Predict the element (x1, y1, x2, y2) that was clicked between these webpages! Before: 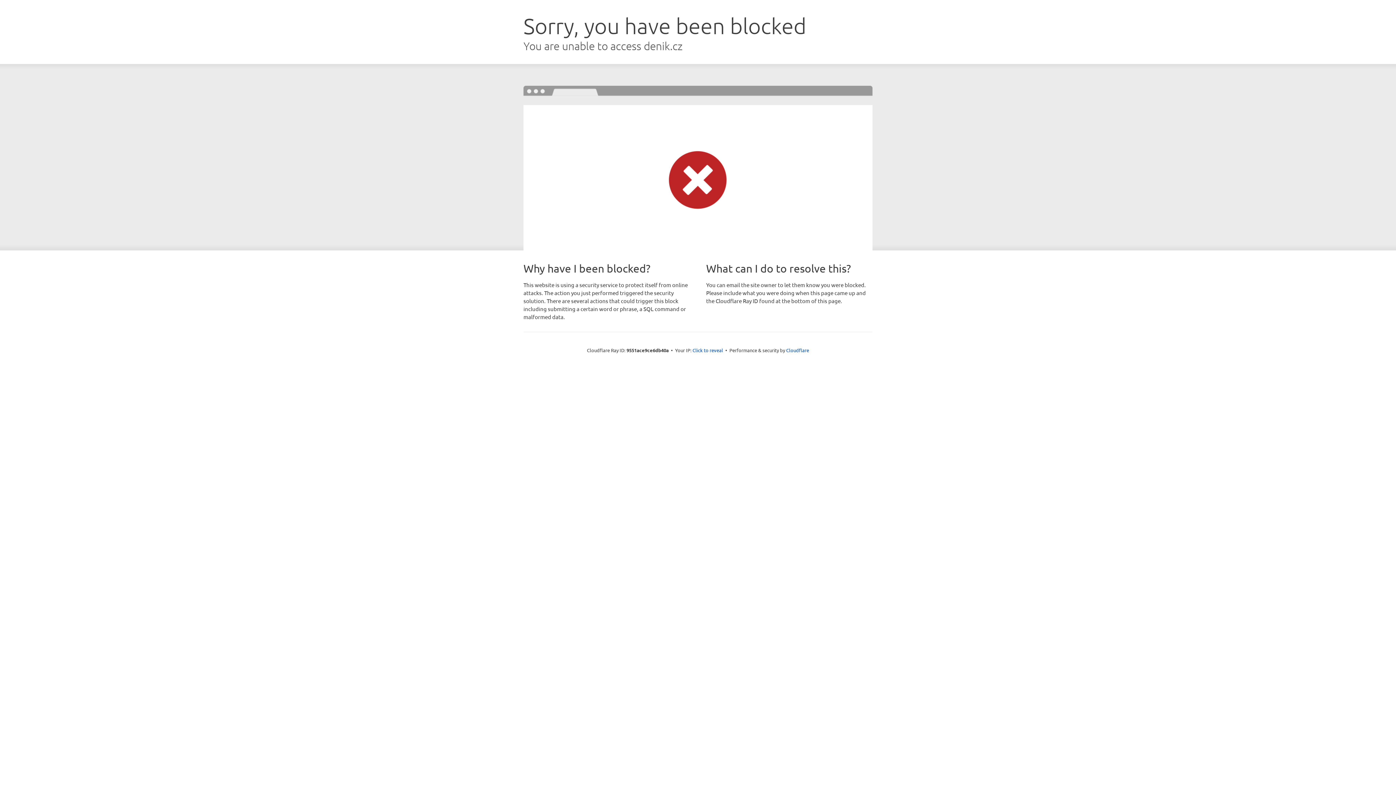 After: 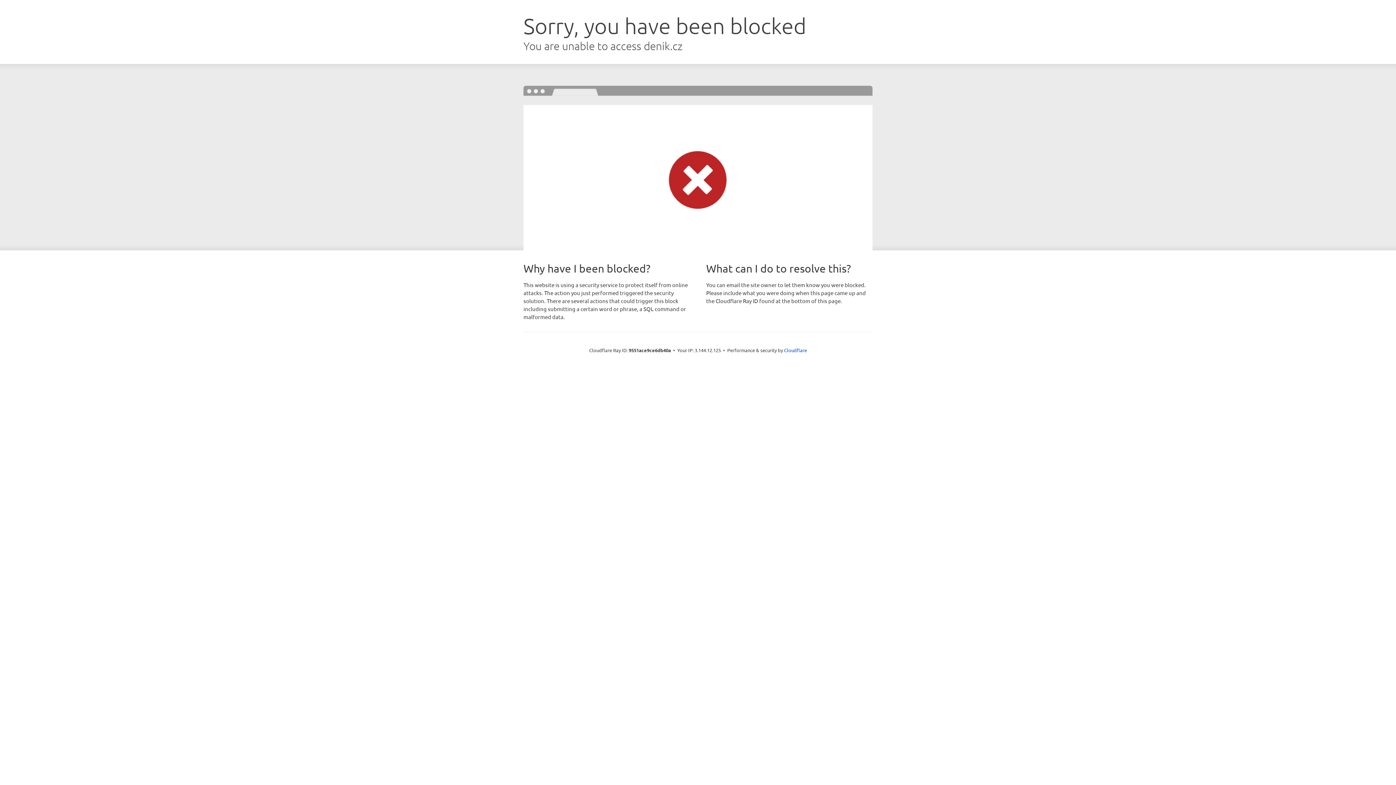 Action: bbox: (692, 346, 723, 353) label: Click to reveal